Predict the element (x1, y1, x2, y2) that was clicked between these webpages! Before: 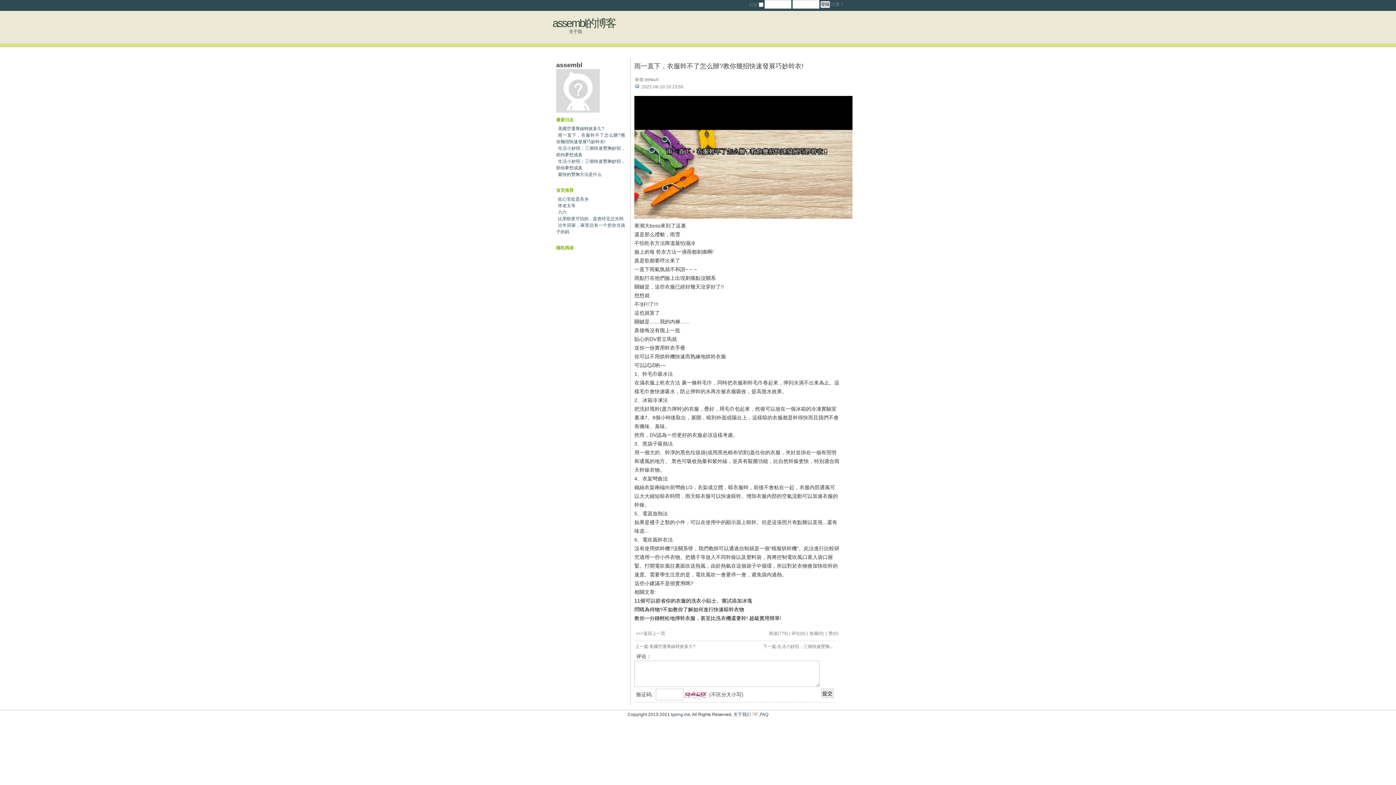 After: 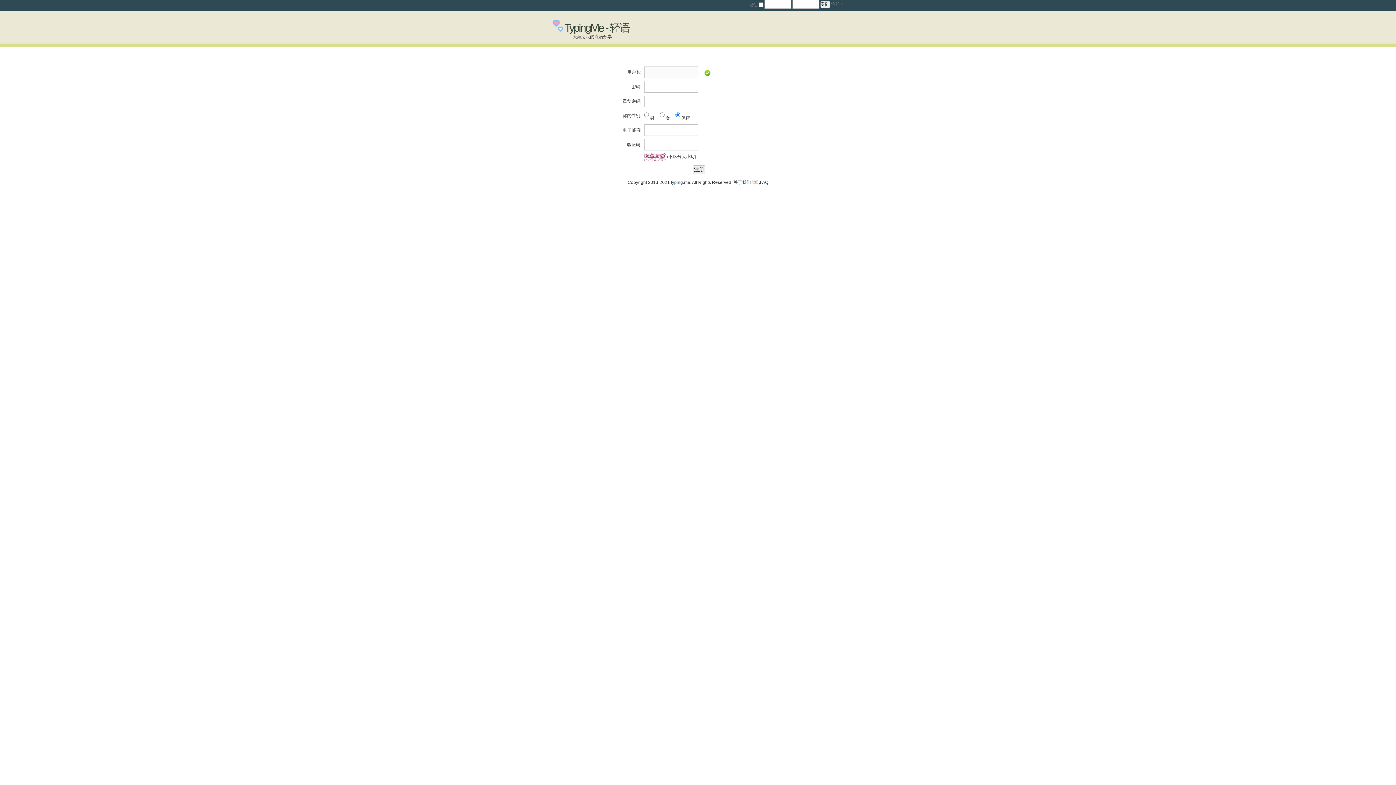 Action: label: 注册 bbox: (831, 1, 840, 6)